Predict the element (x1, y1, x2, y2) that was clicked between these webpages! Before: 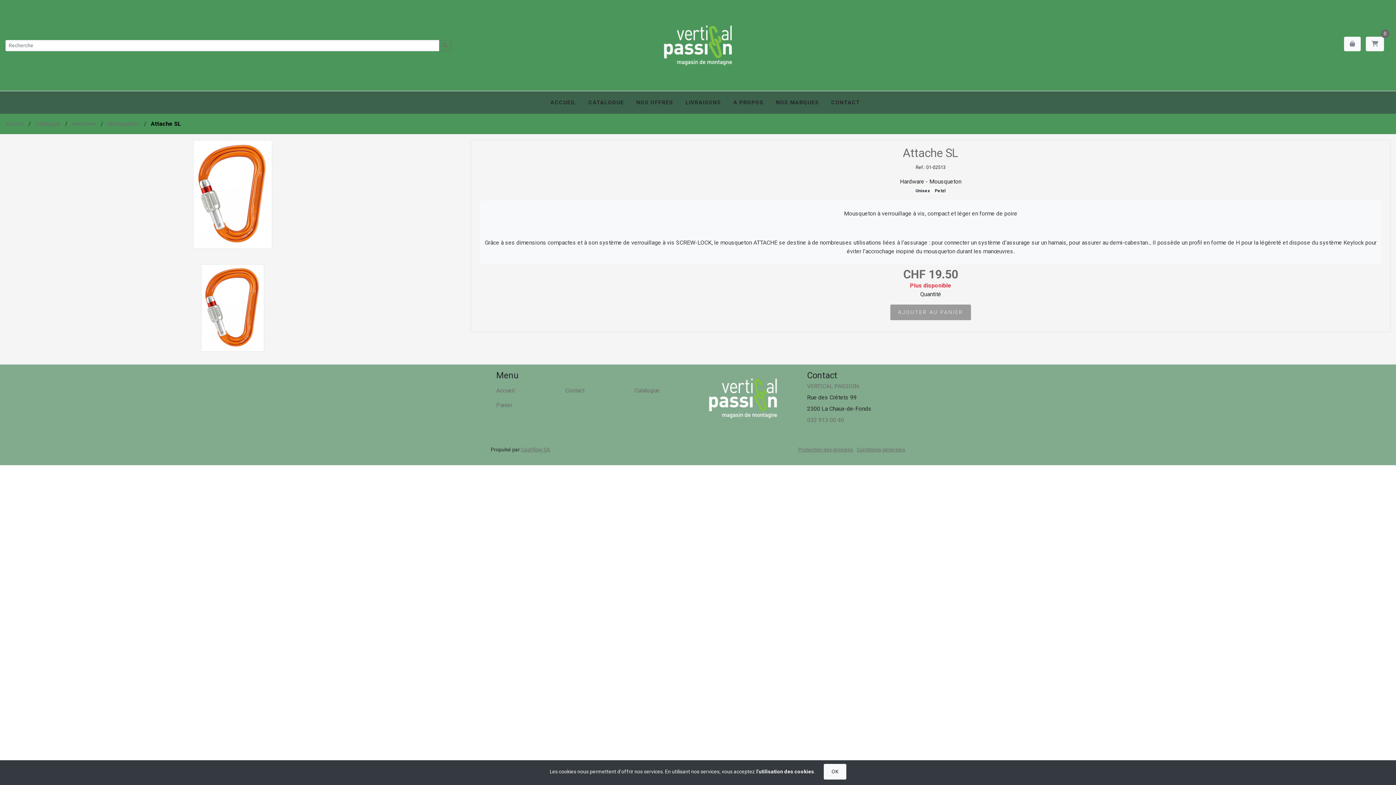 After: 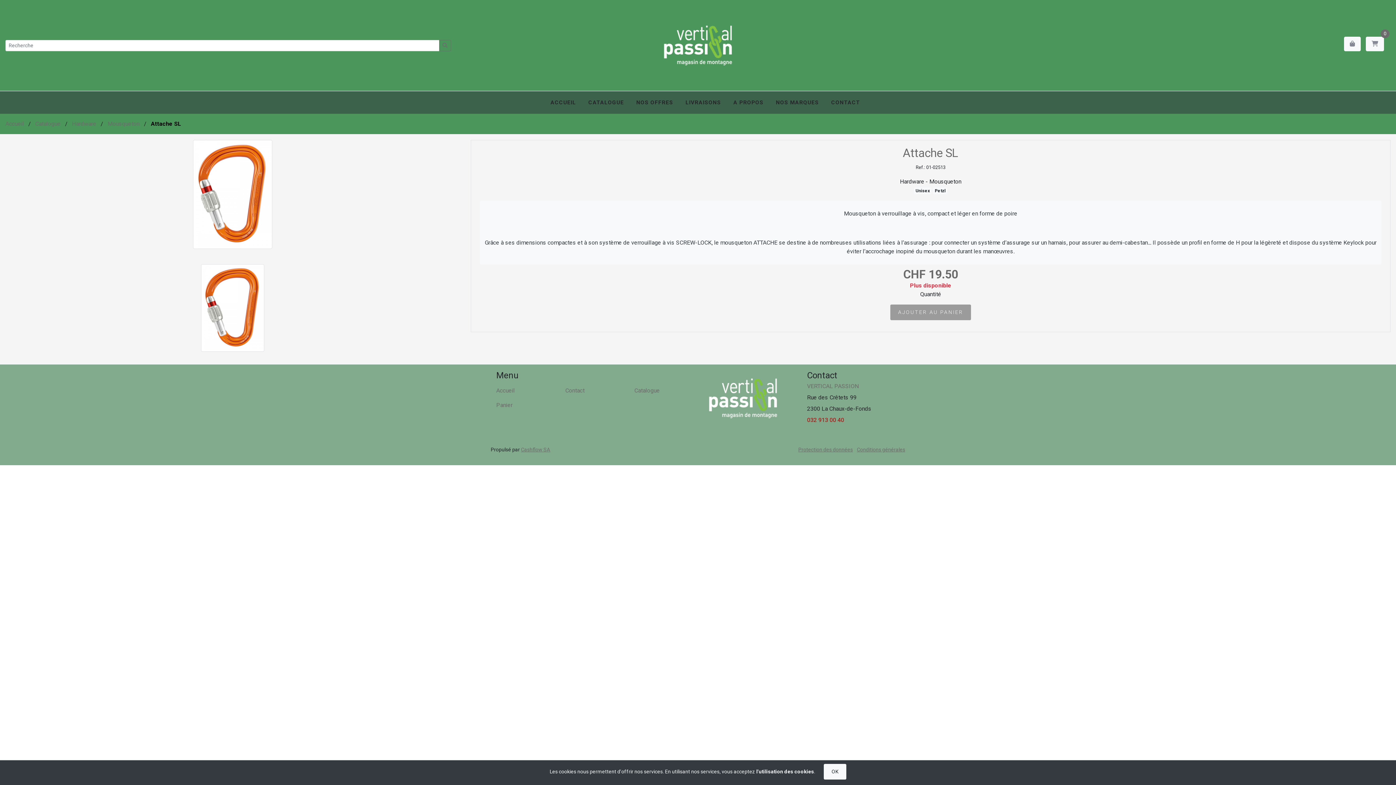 Action: bbox: (807, 416, 844, 423) label: 032 913 00 40